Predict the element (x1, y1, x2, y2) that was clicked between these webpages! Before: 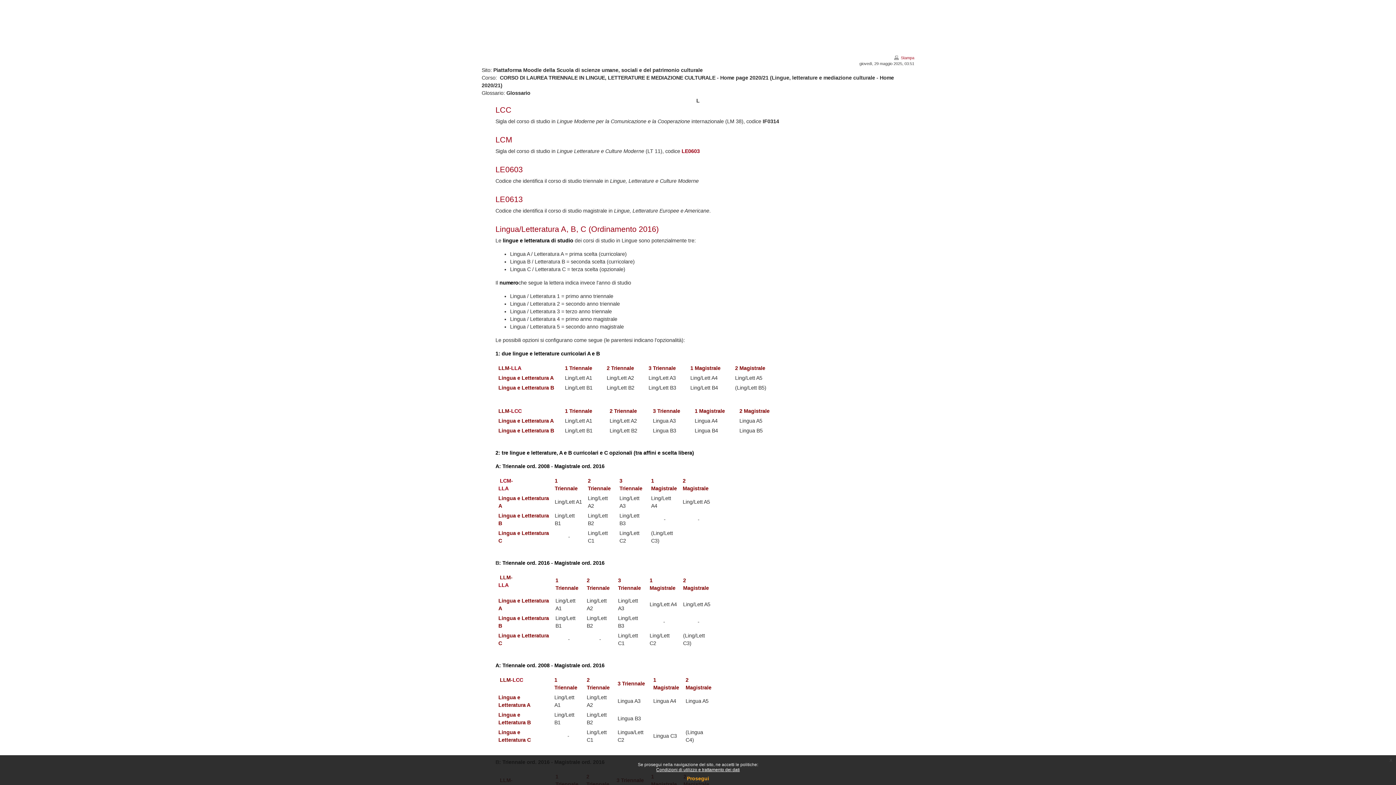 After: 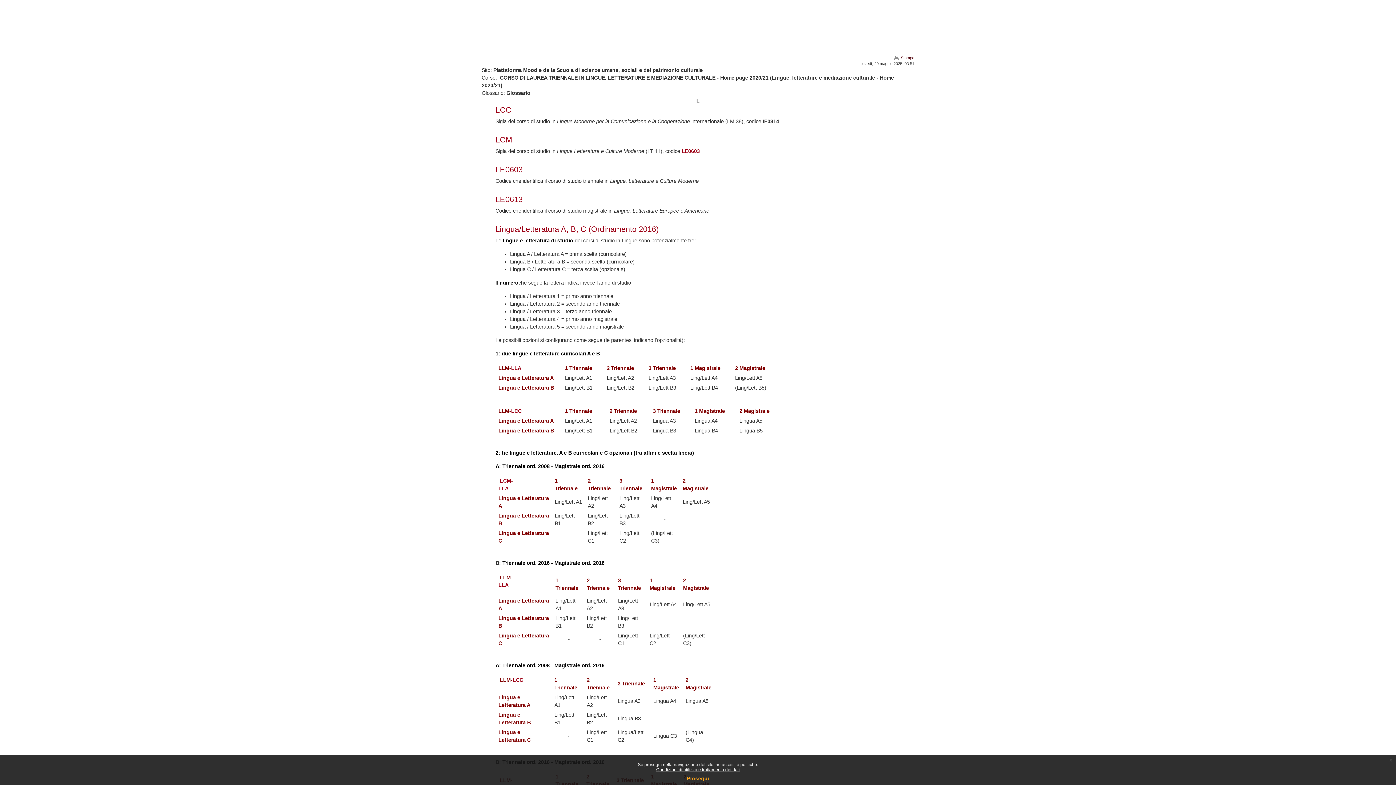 Action: bbox: (893, 55, 914, 60) label: Stampa